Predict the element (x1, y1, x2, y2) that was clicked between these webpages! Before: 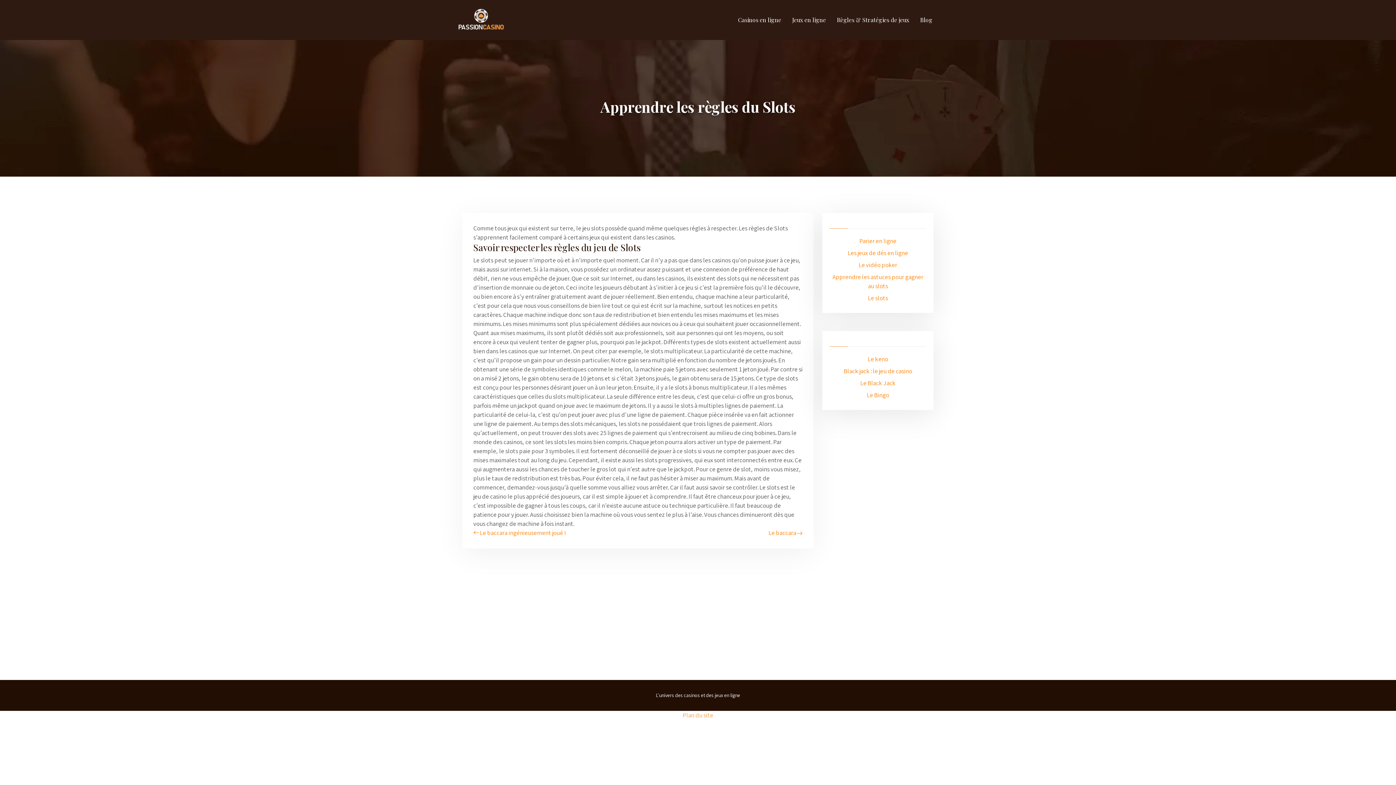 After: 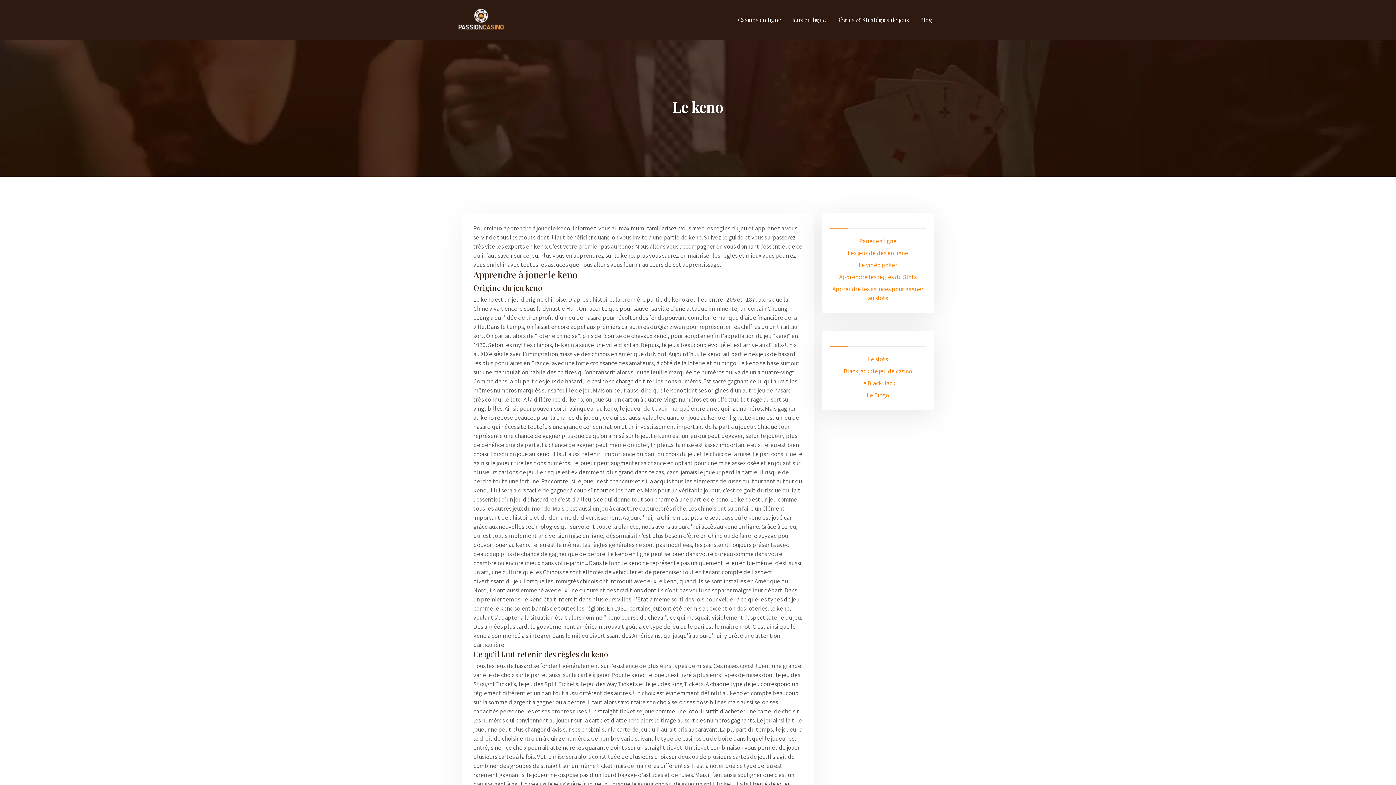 Action: label: Le keno bbox: (868, 355, 888, 363)